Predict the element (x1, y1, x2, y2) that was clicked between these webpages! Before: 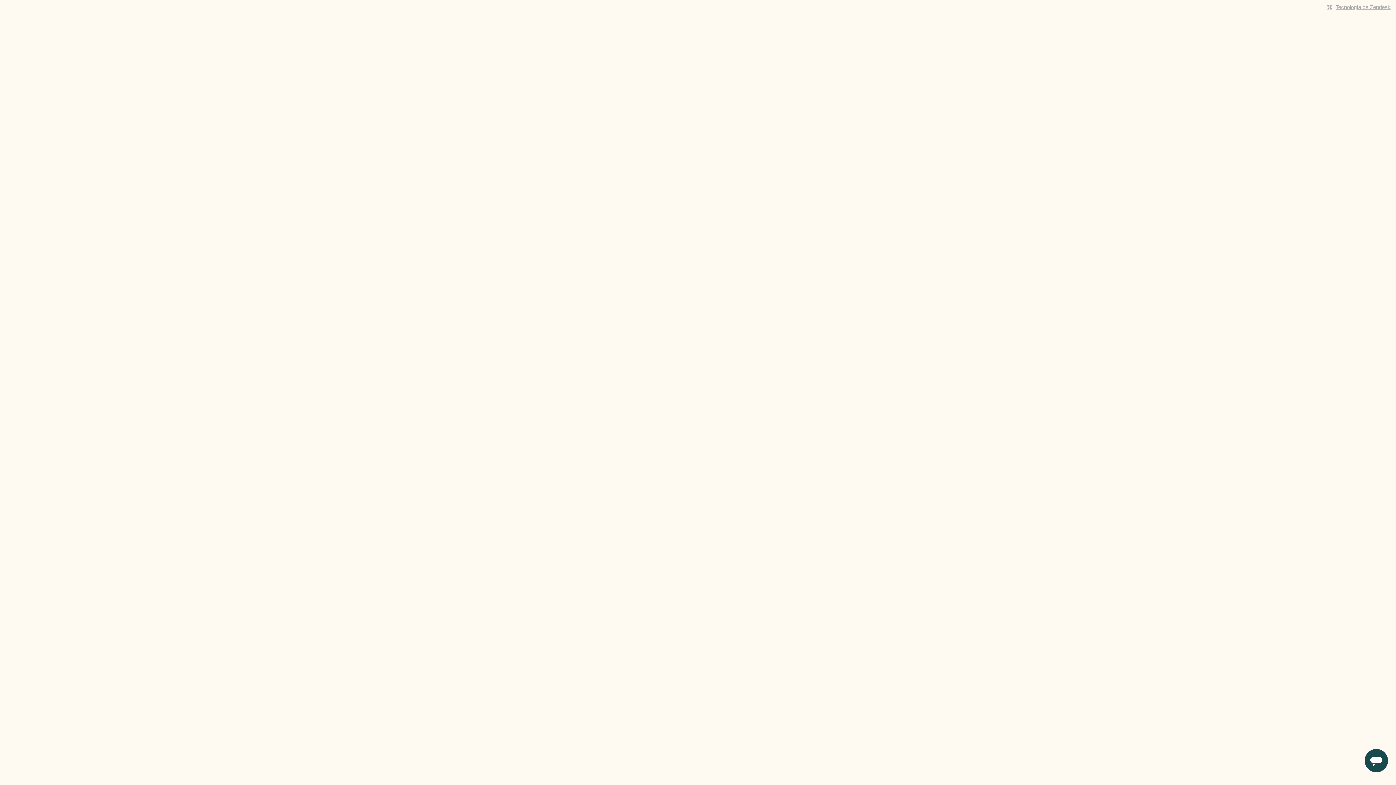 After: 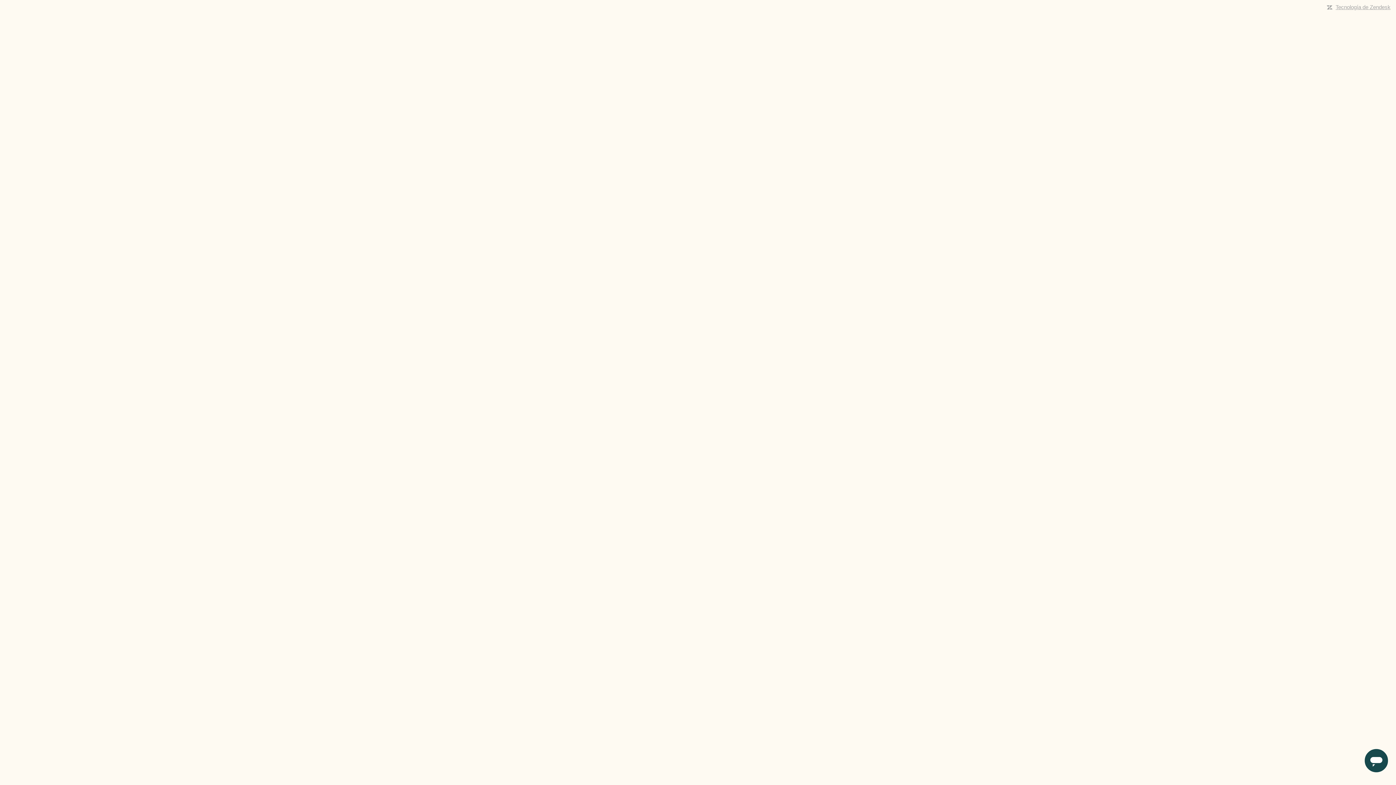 Action: bbox: (1336, 4, 1390, 10) label: Tecnología de Zendesk